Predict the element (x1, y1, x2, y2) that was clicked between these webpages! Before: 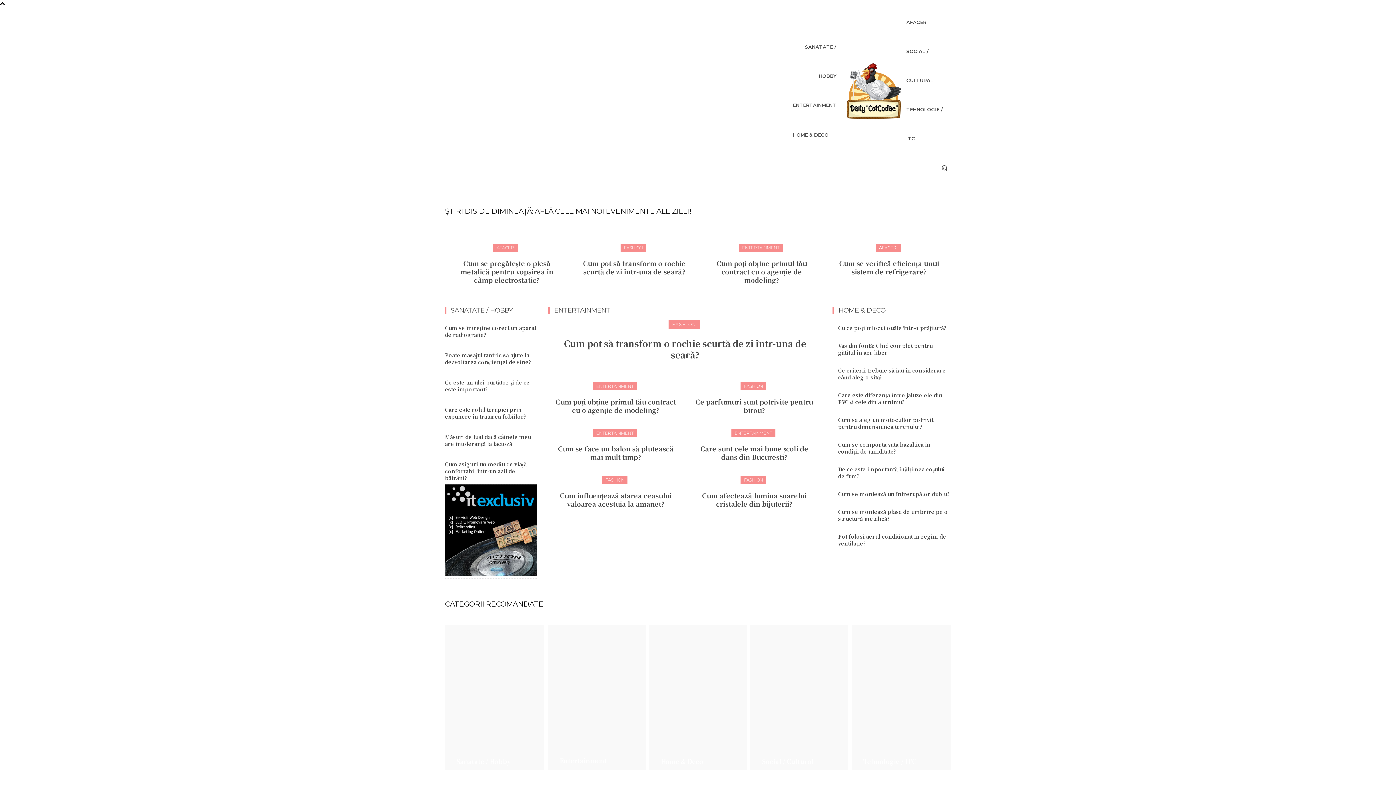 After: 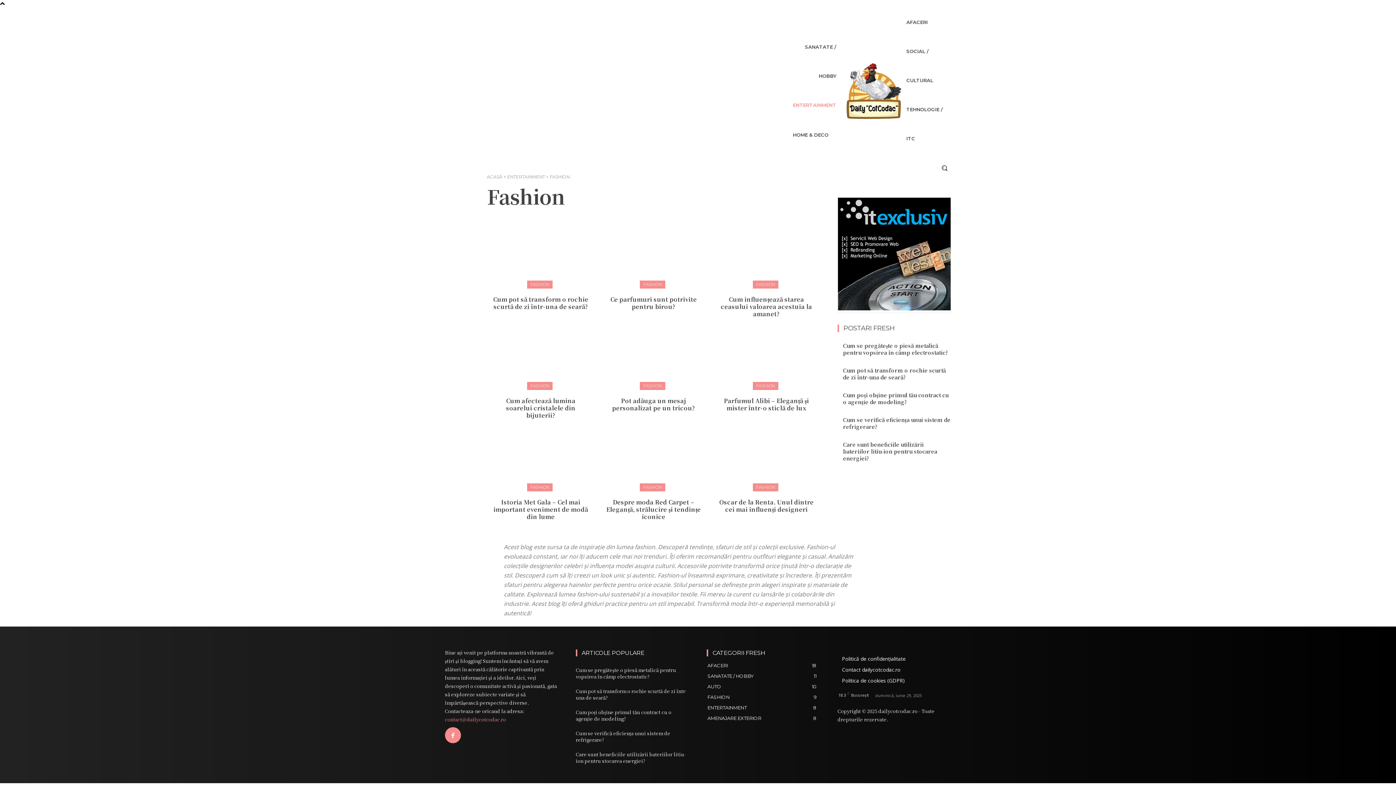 Action: bbox: (740, 476, 766, 484) label: FASHION